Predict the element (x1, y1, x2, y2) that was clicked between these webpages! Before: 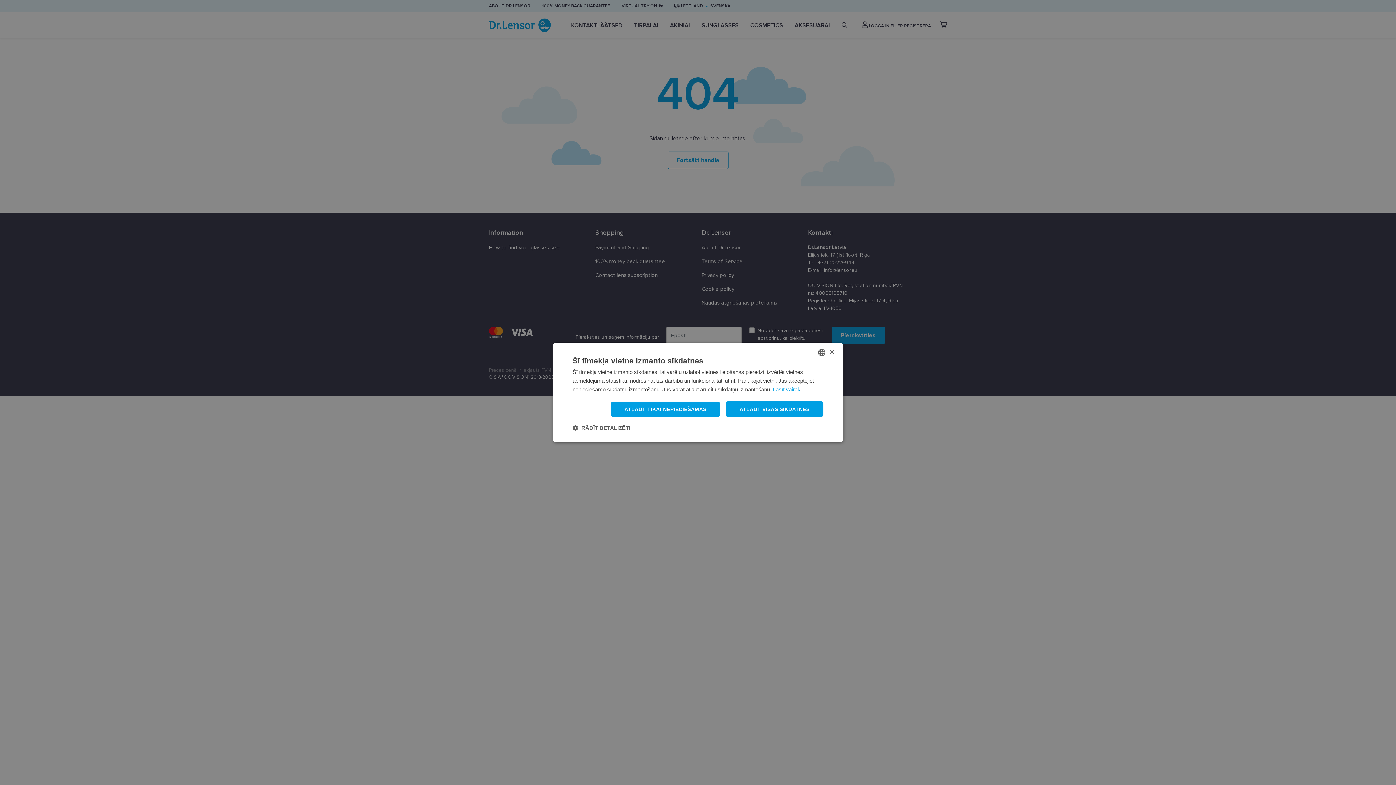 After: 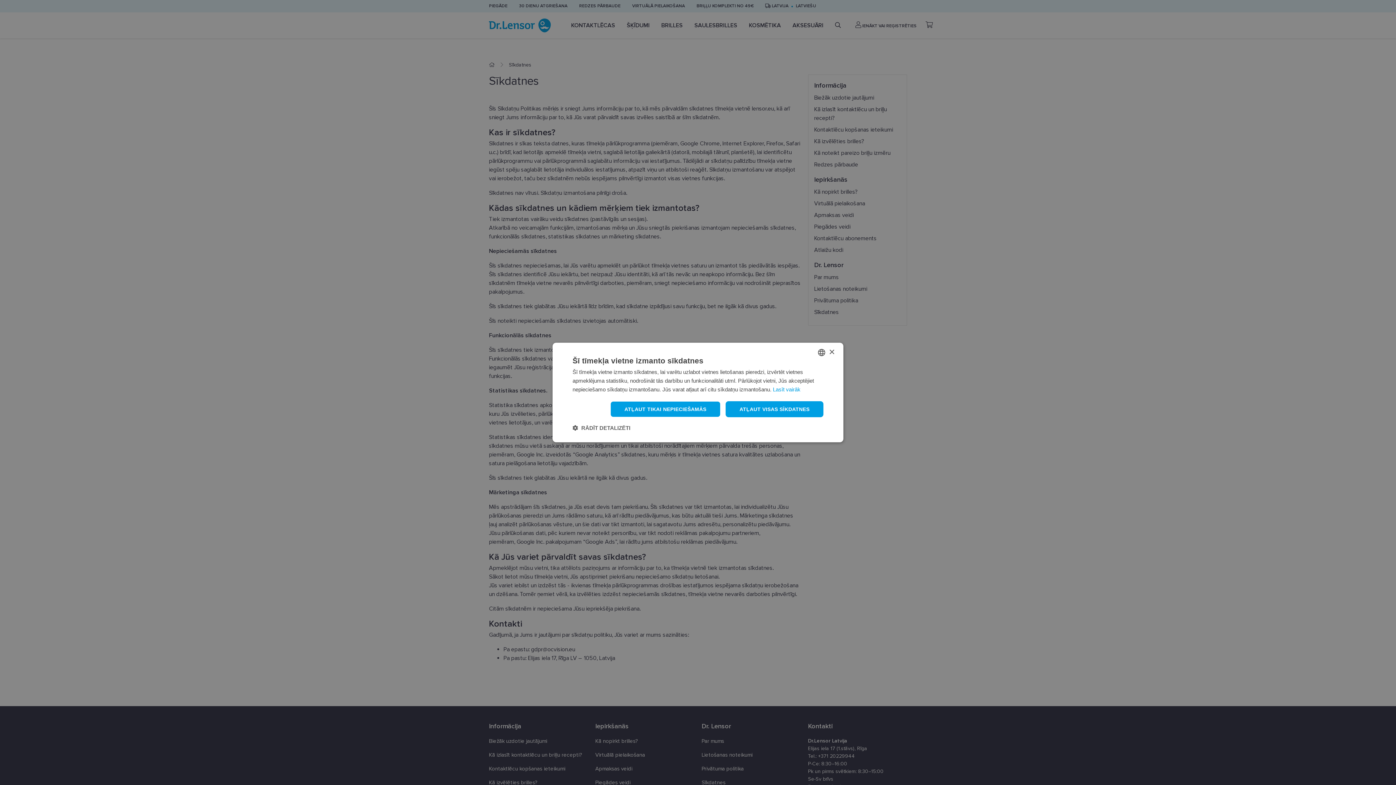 Action: label: Lasīt vairāk bbox: (773, 386, 800, 392)